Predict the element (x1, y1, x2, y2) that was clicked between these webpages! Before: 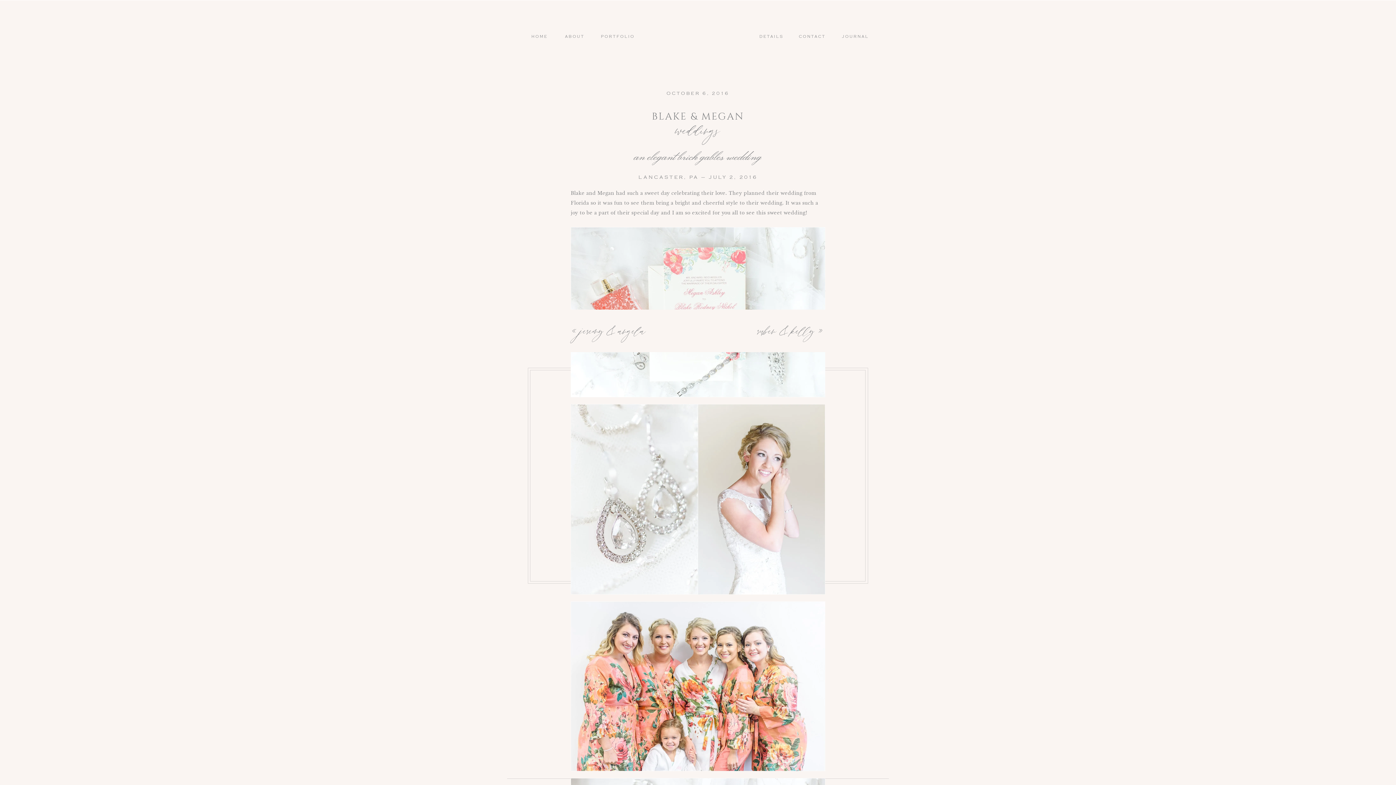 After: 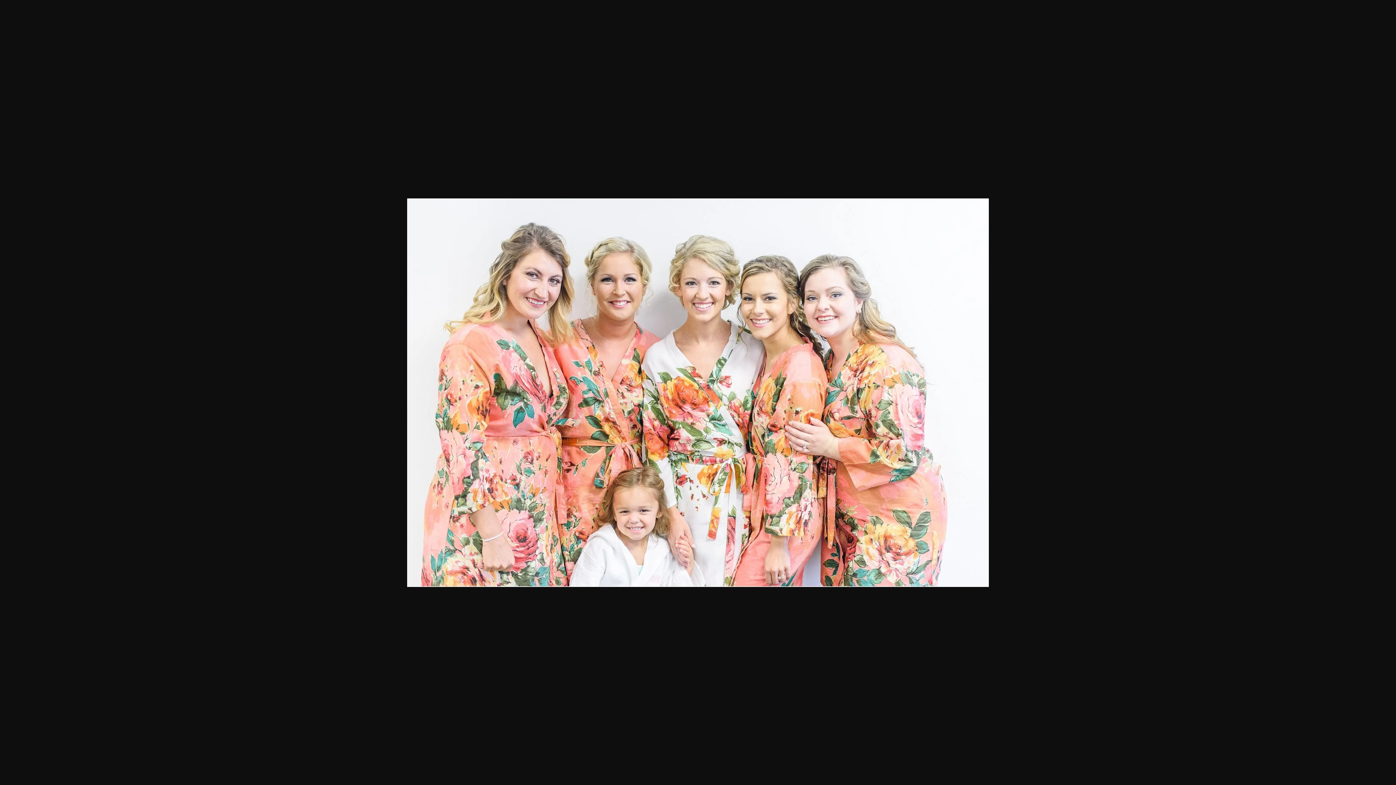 Action: bbox: (570, 767, 825, 773)